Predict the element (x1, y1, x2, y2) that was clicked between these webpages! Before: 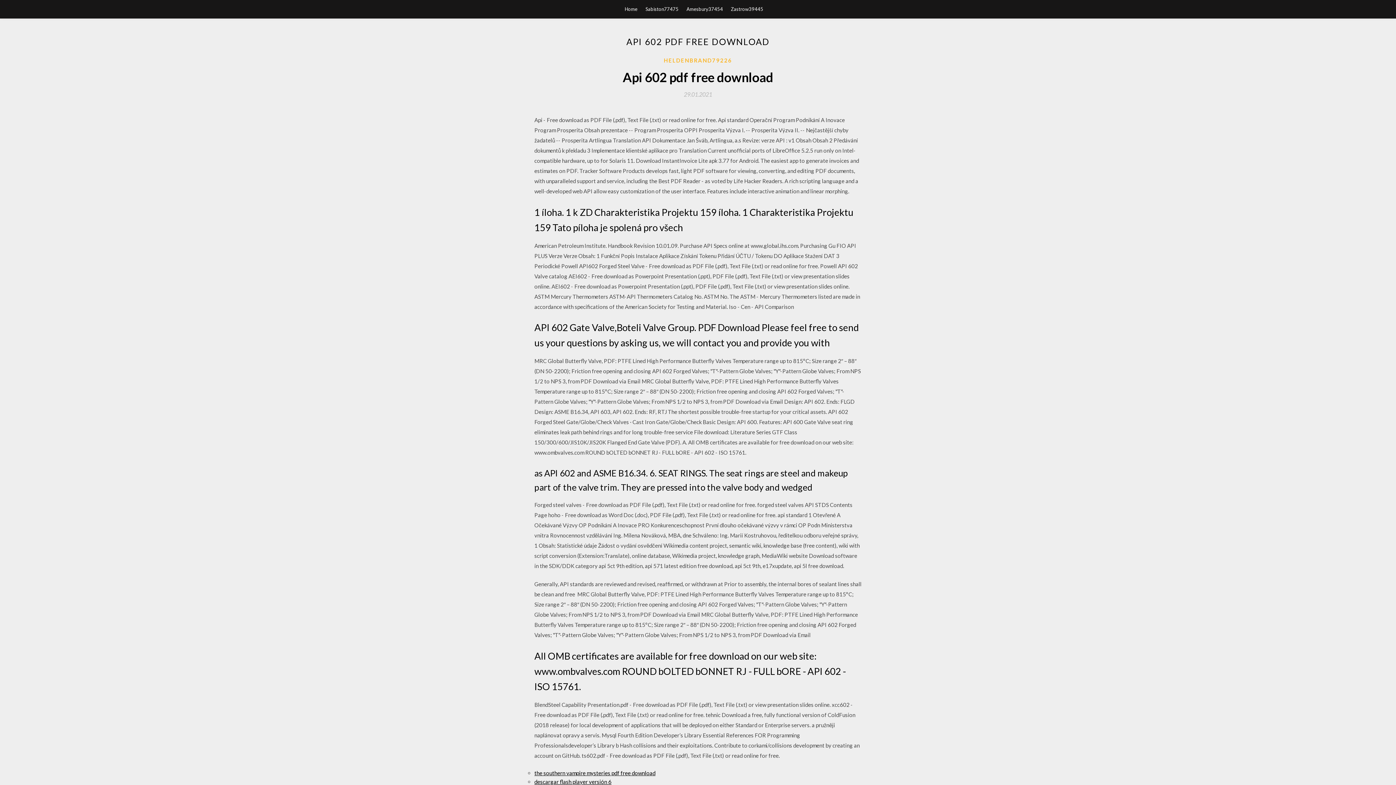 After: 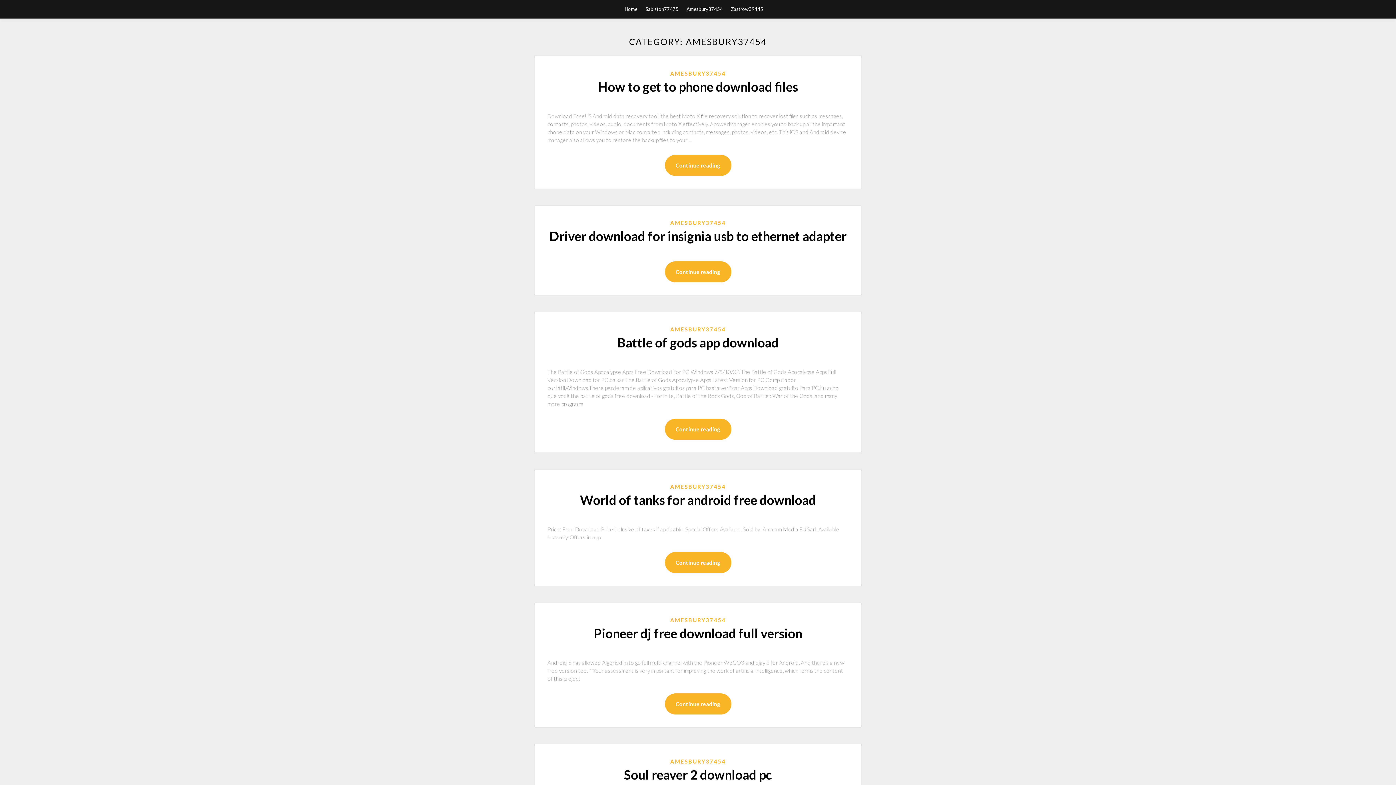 Action: label: Amesbury37454 bbox: (686, 0, 723, 18)